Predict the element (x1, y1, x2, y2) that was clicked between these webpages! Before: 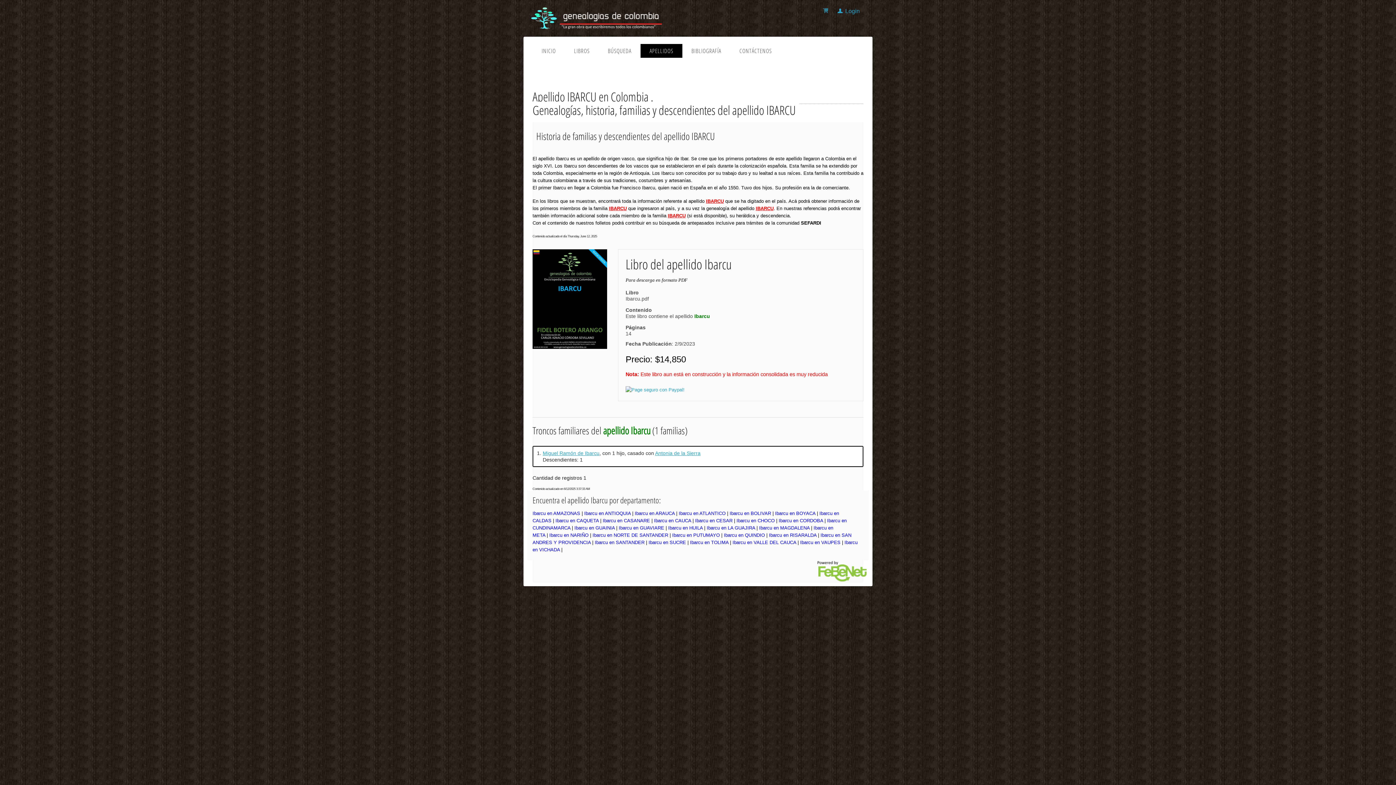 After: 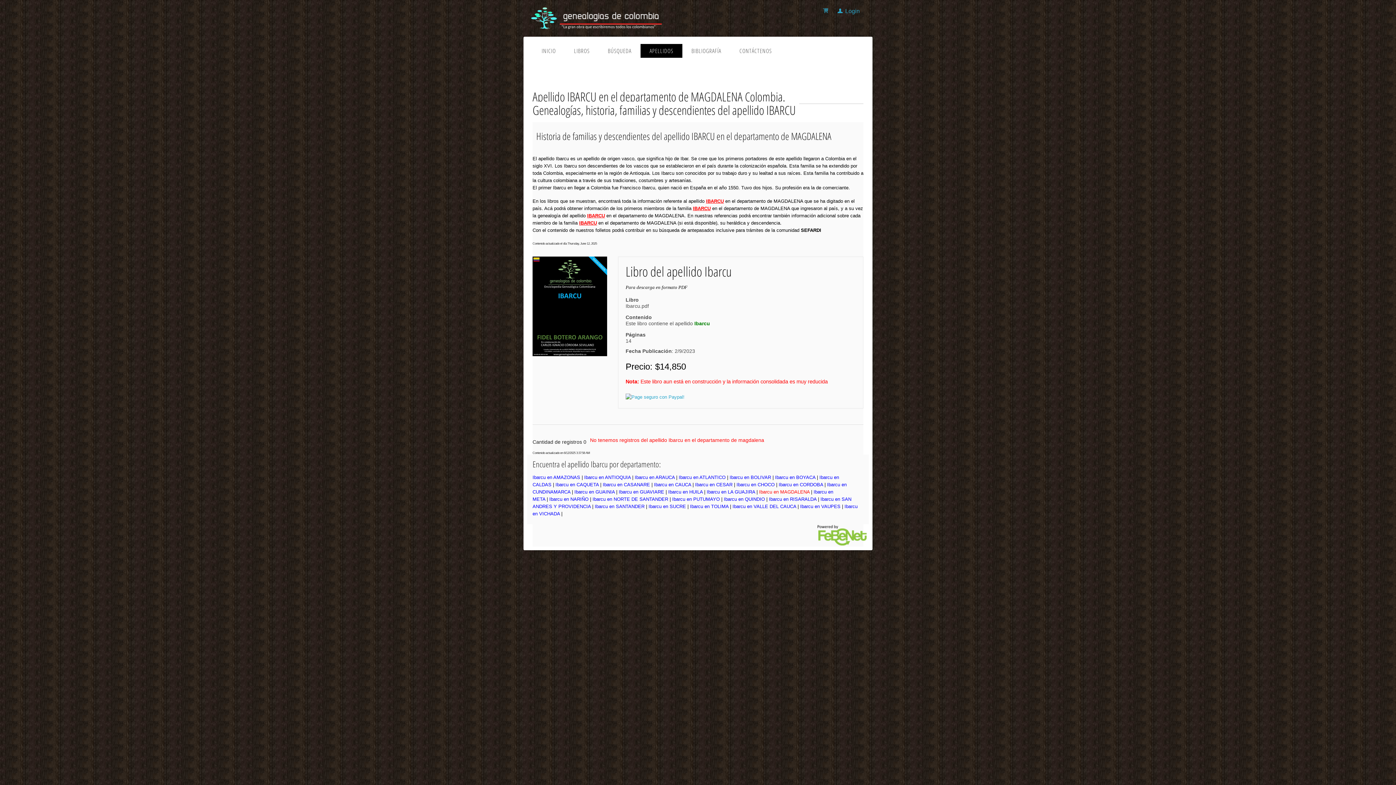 Action: label: Ibarcu en MAGDALENA bbox: (759, 525, 809, 531)